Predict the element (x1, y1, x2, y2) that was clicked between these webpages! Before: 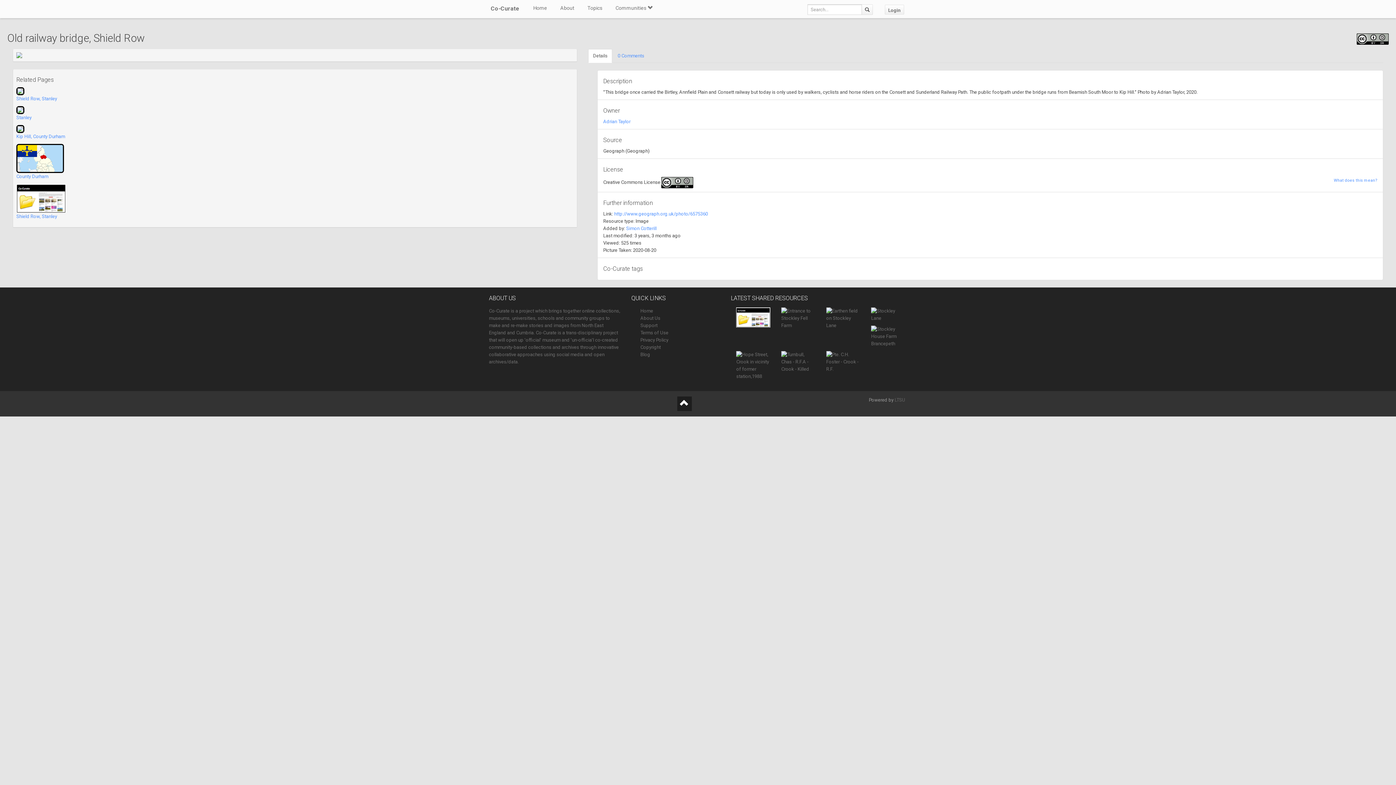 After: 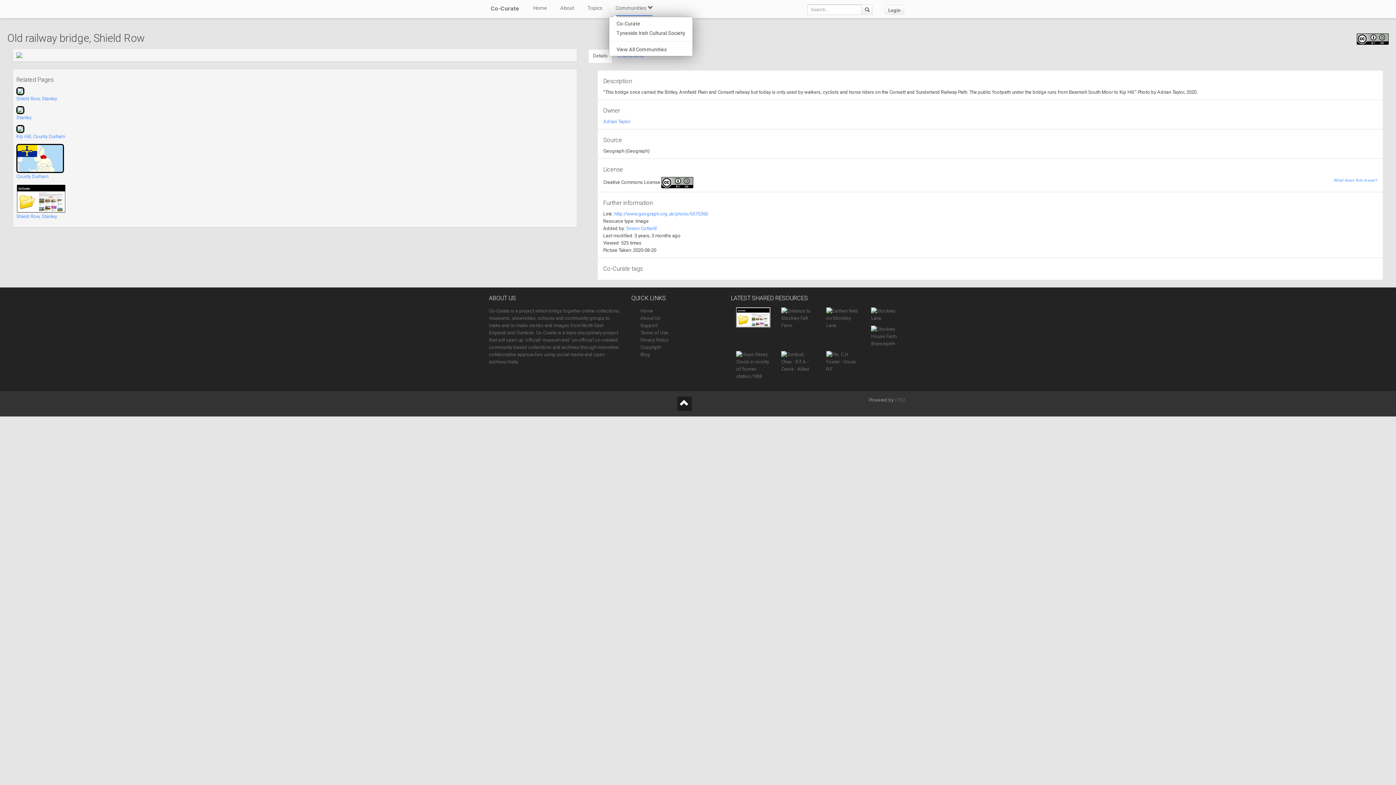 Action: label: Communities  bbox: (615, 0, 652, 16)